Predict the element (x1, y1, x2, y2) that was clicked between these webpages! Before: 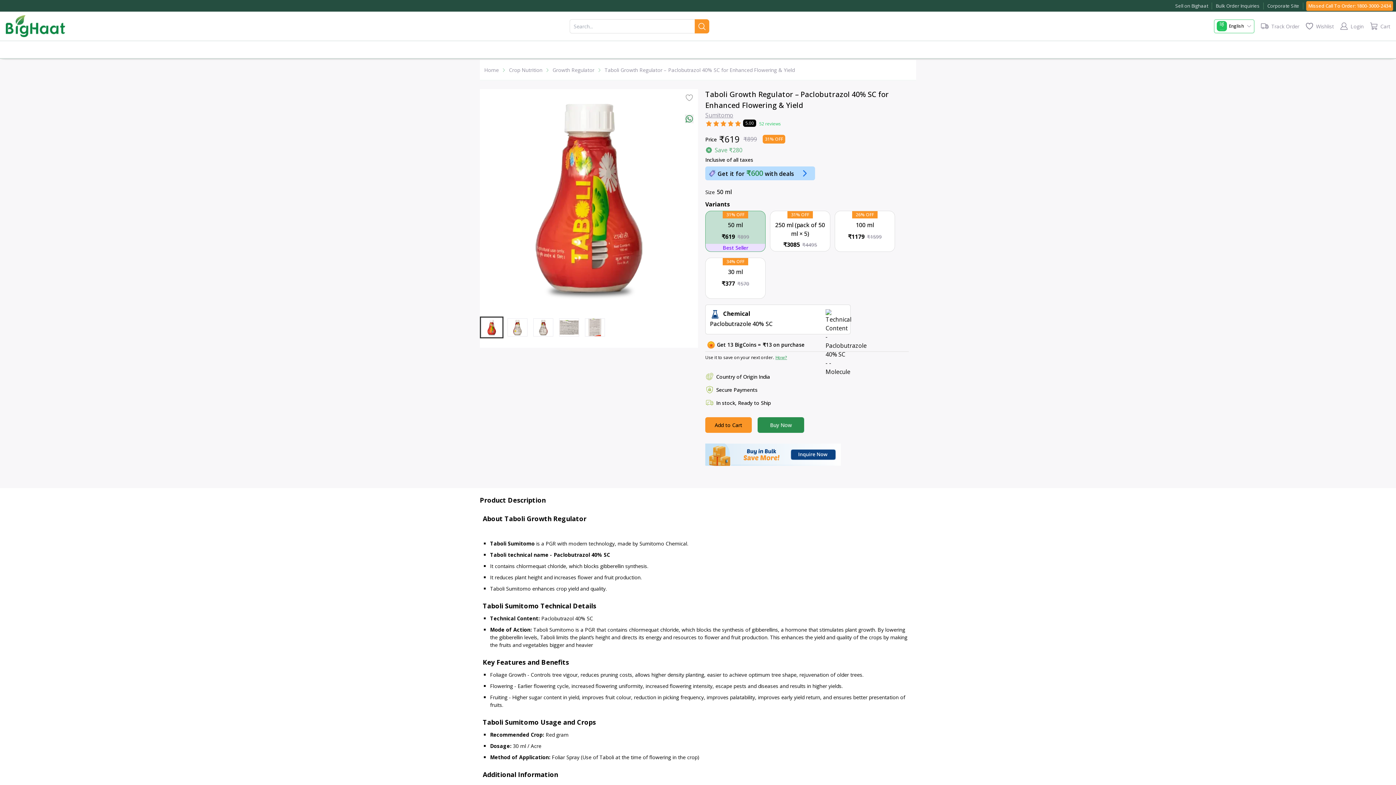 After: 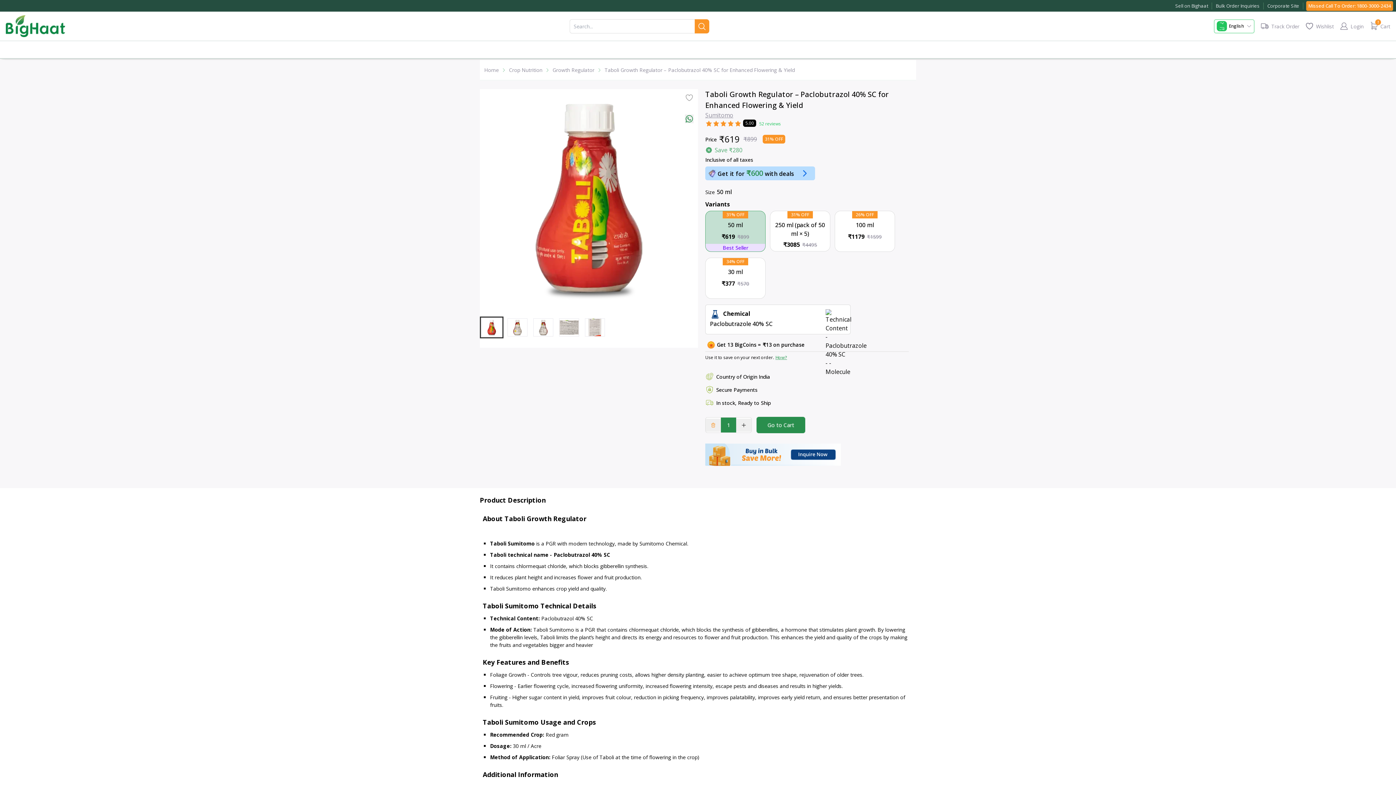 Action: bbox: (705, 391, 752, 406) label: Add to Cart